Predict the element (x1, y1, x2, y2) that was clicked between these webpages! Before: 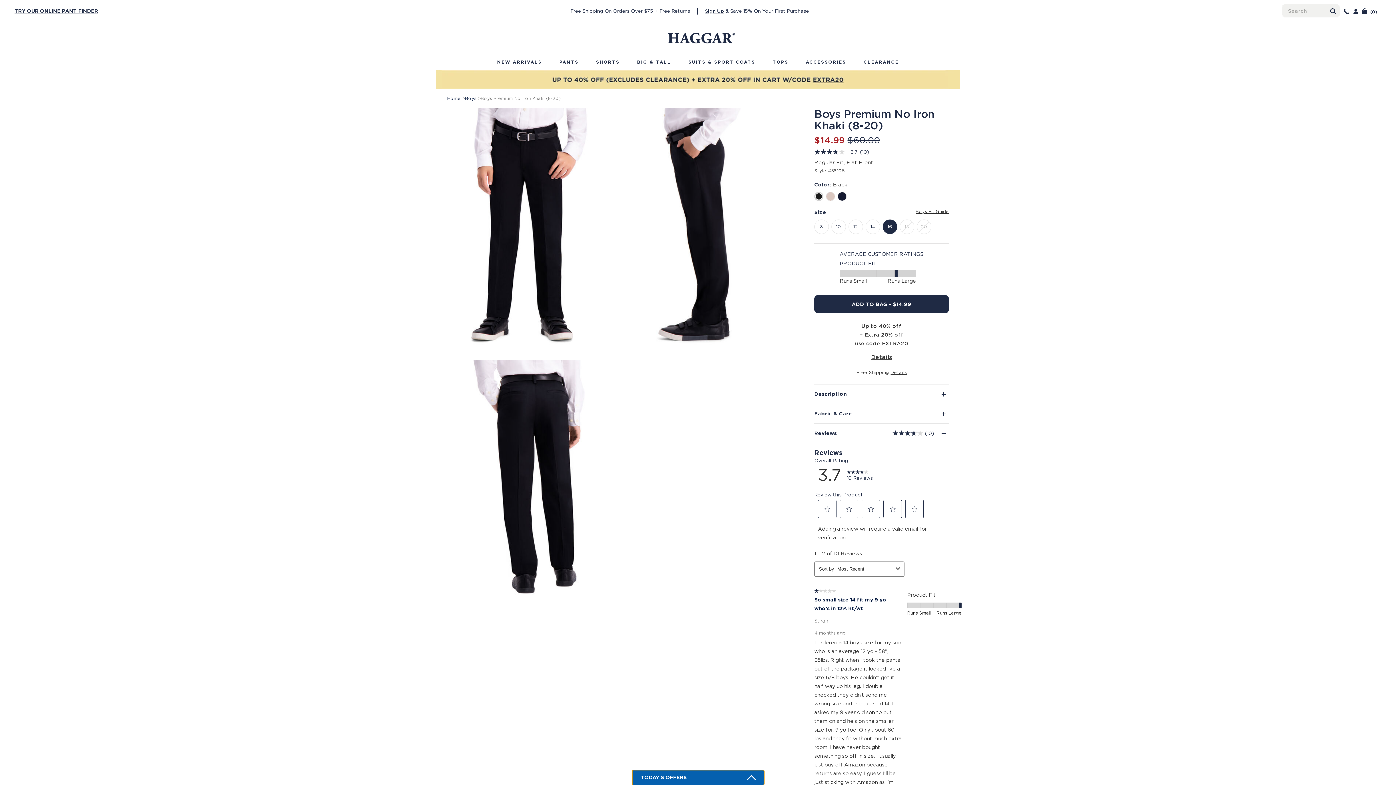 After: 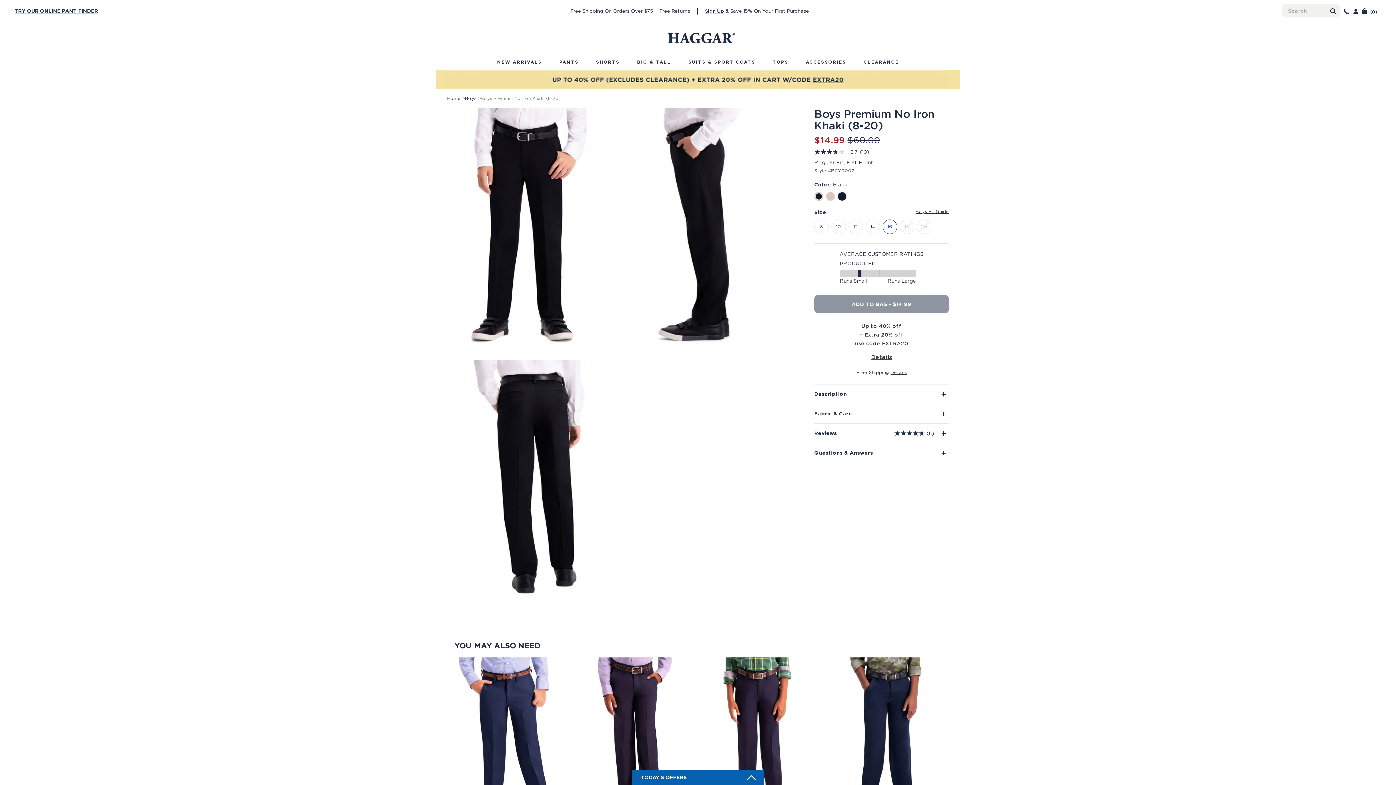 Action: bbox: (882, 219, 897, 234) label: 16